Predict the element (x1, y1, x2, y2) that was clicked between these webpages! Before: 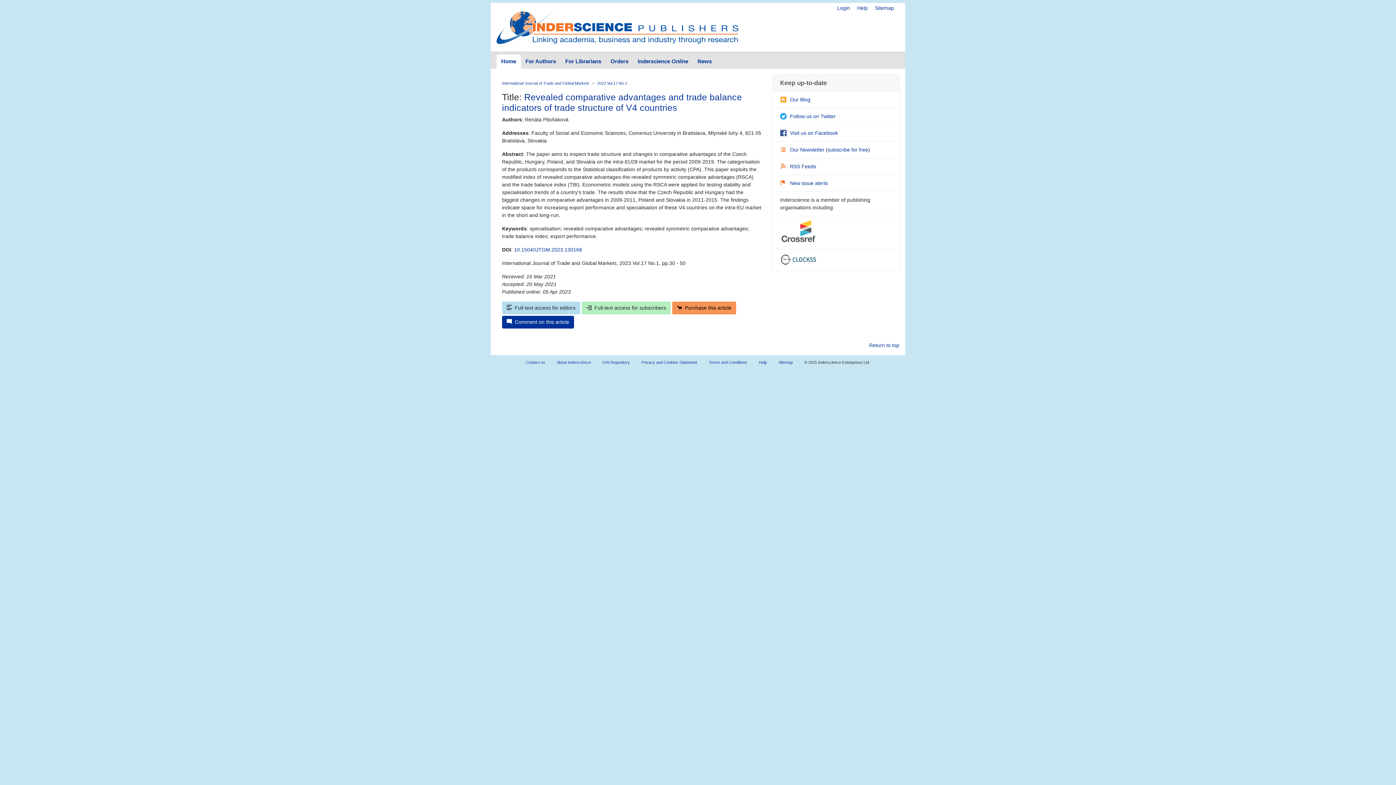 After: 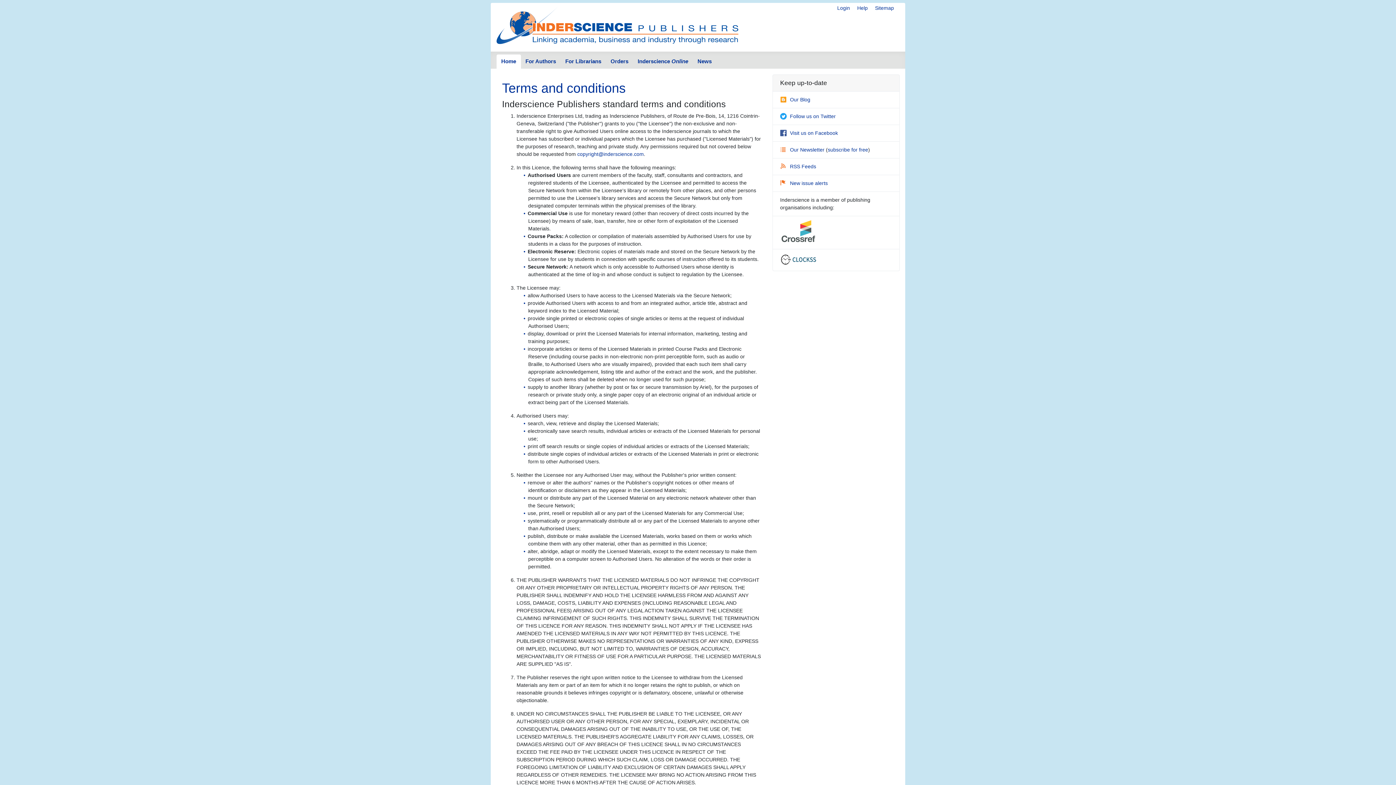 Action: bbox: (703, 356, 753, 368) label: Terms and Conditions